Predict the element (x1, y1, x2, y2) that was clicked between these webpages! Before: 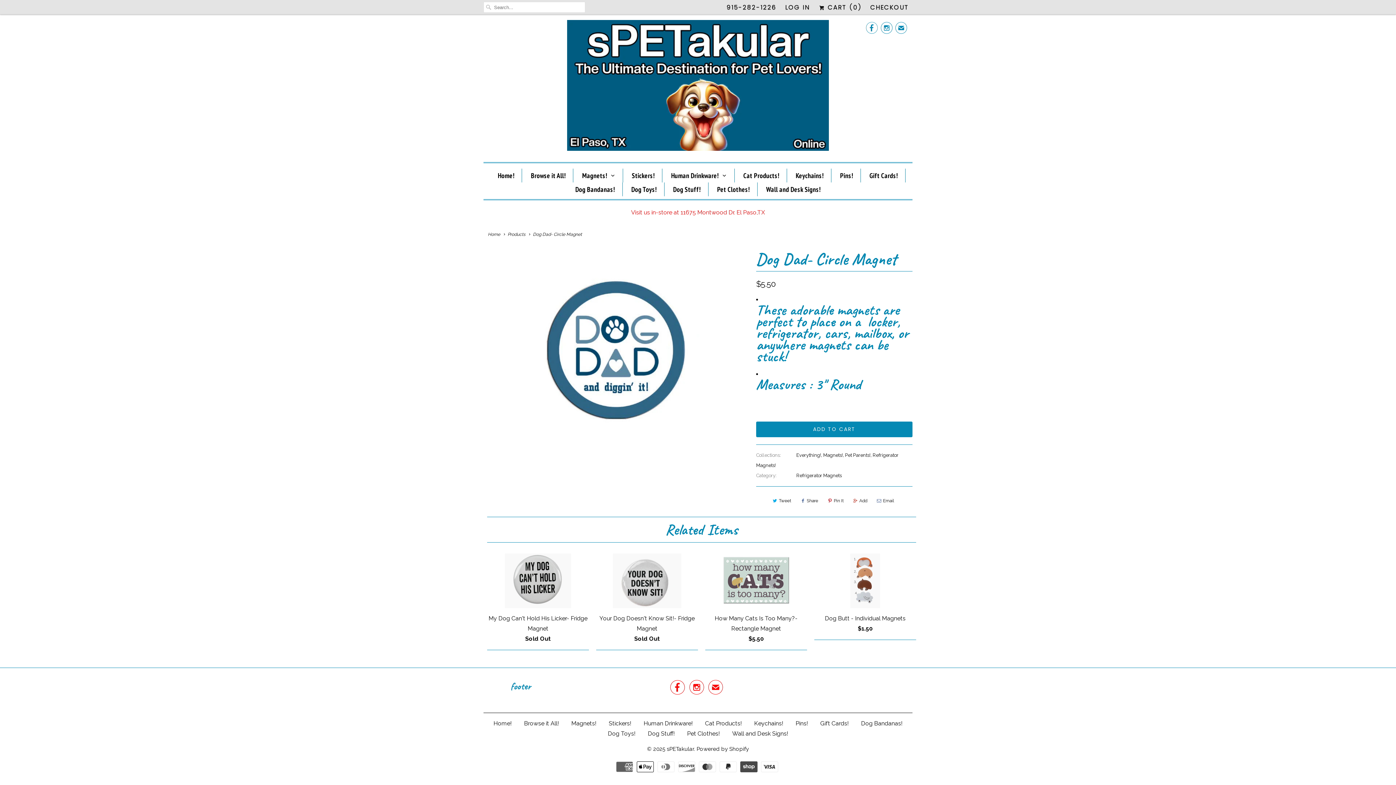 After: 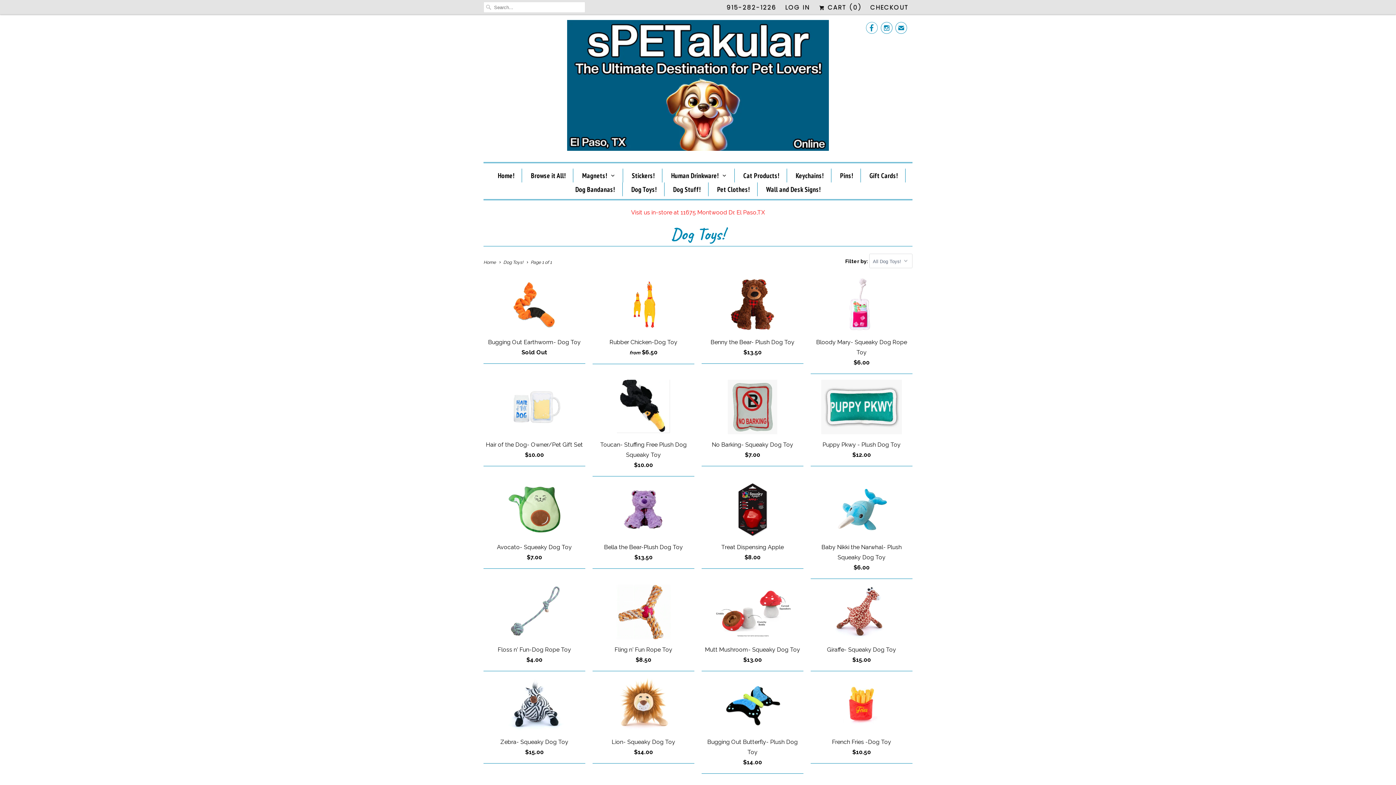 Action: bbox: (631, 182, 656, 196) label: Dog Toys!